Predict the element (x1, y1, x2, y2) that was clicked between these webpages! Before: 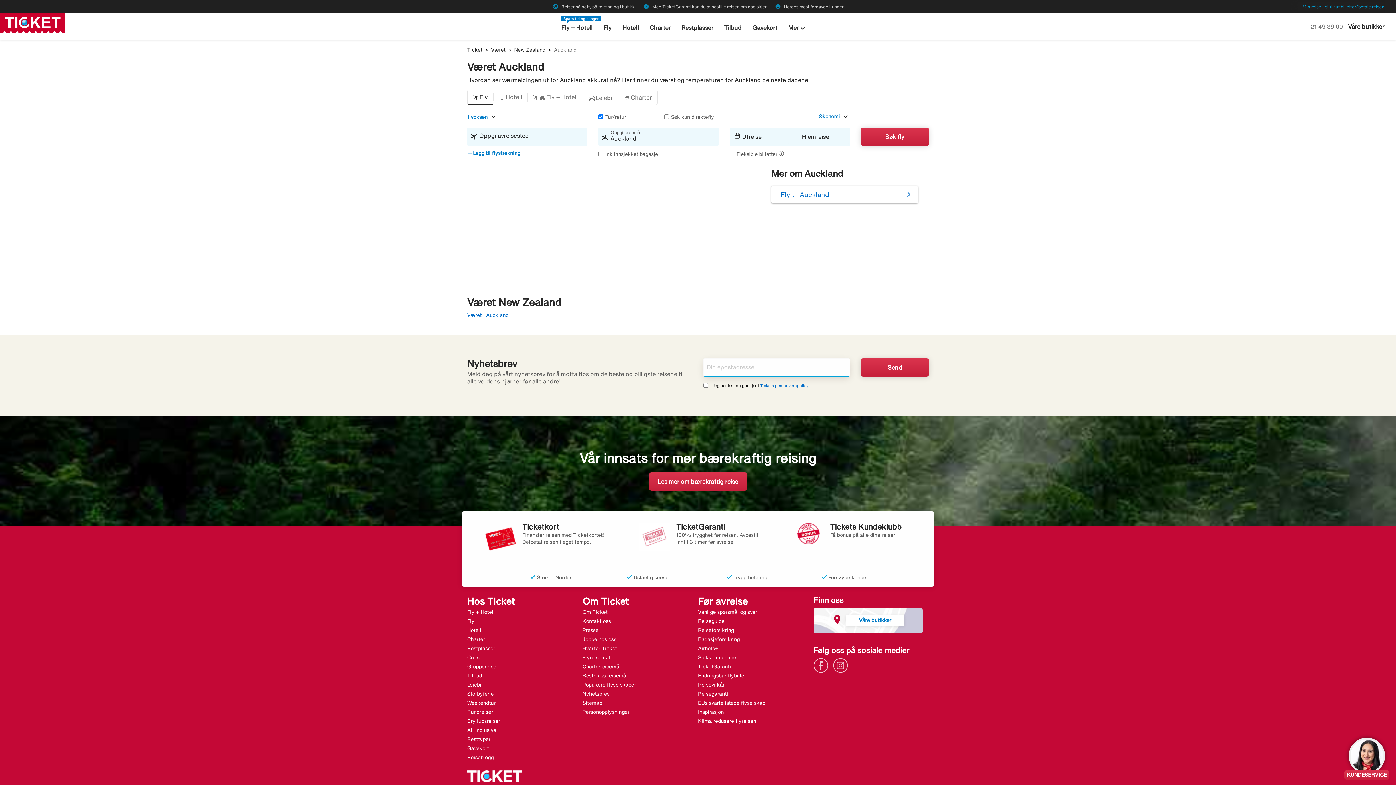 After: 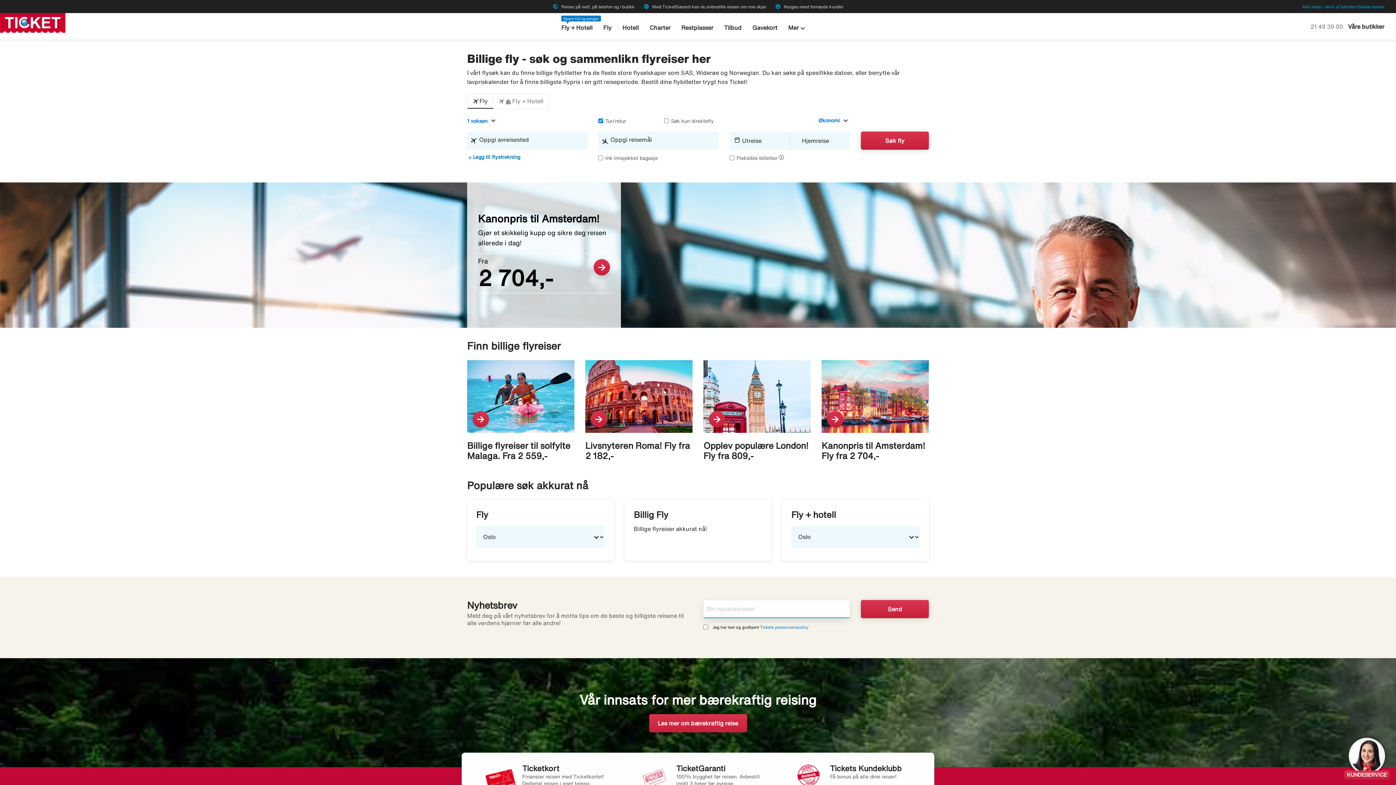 Action: label: Fly bbox: (603, 24, 611, 39)